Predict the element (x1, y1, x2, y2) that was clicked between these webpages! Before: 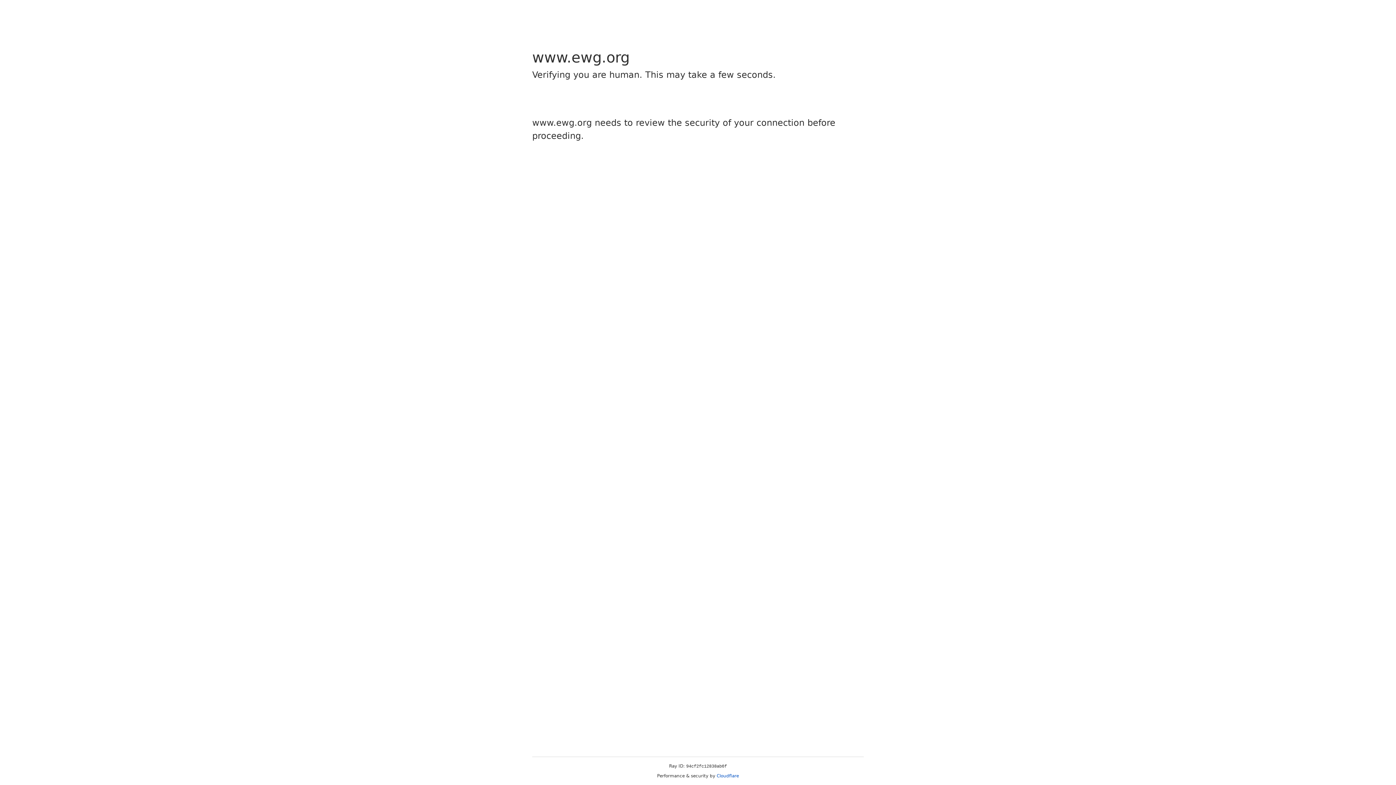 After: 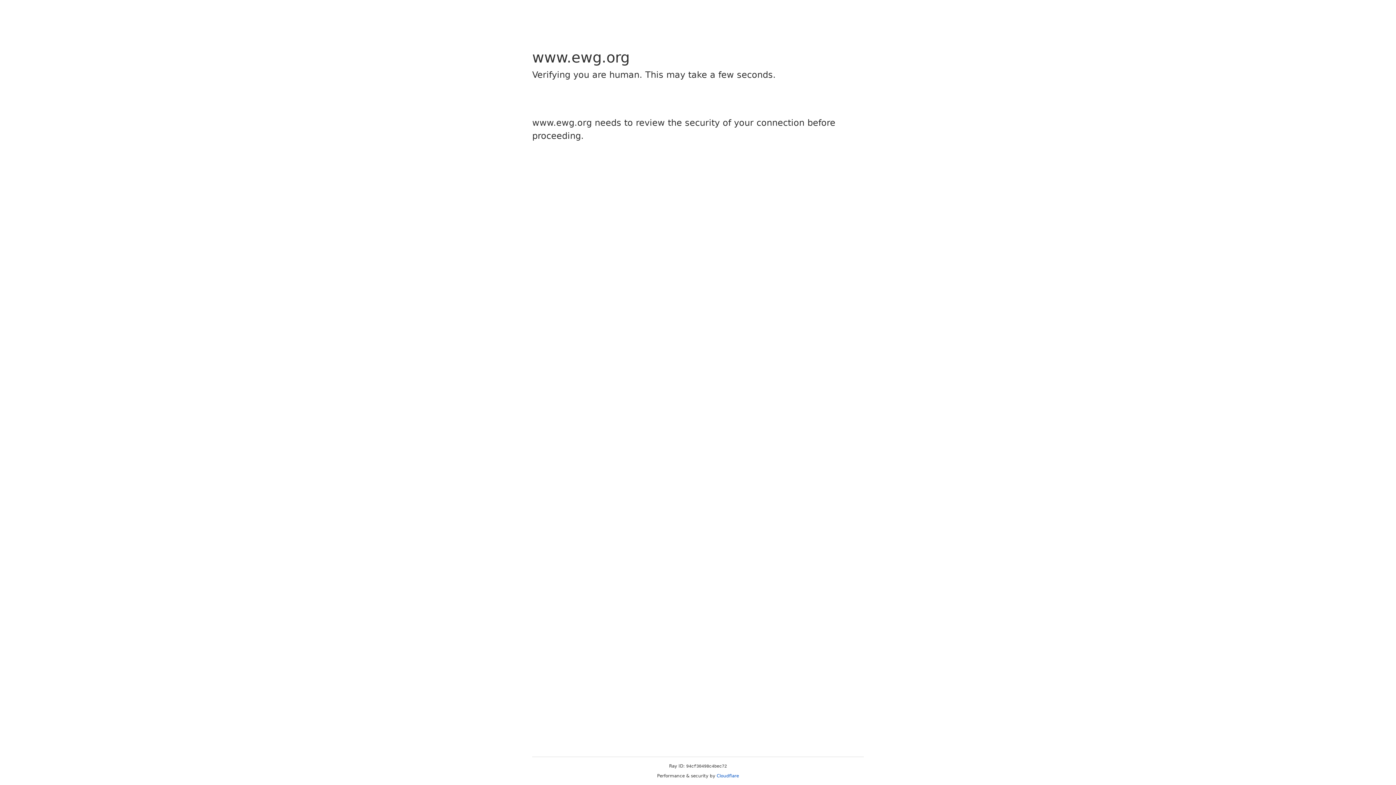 Action: label: Cloudflare bbox: (716, 773, 739, 778)